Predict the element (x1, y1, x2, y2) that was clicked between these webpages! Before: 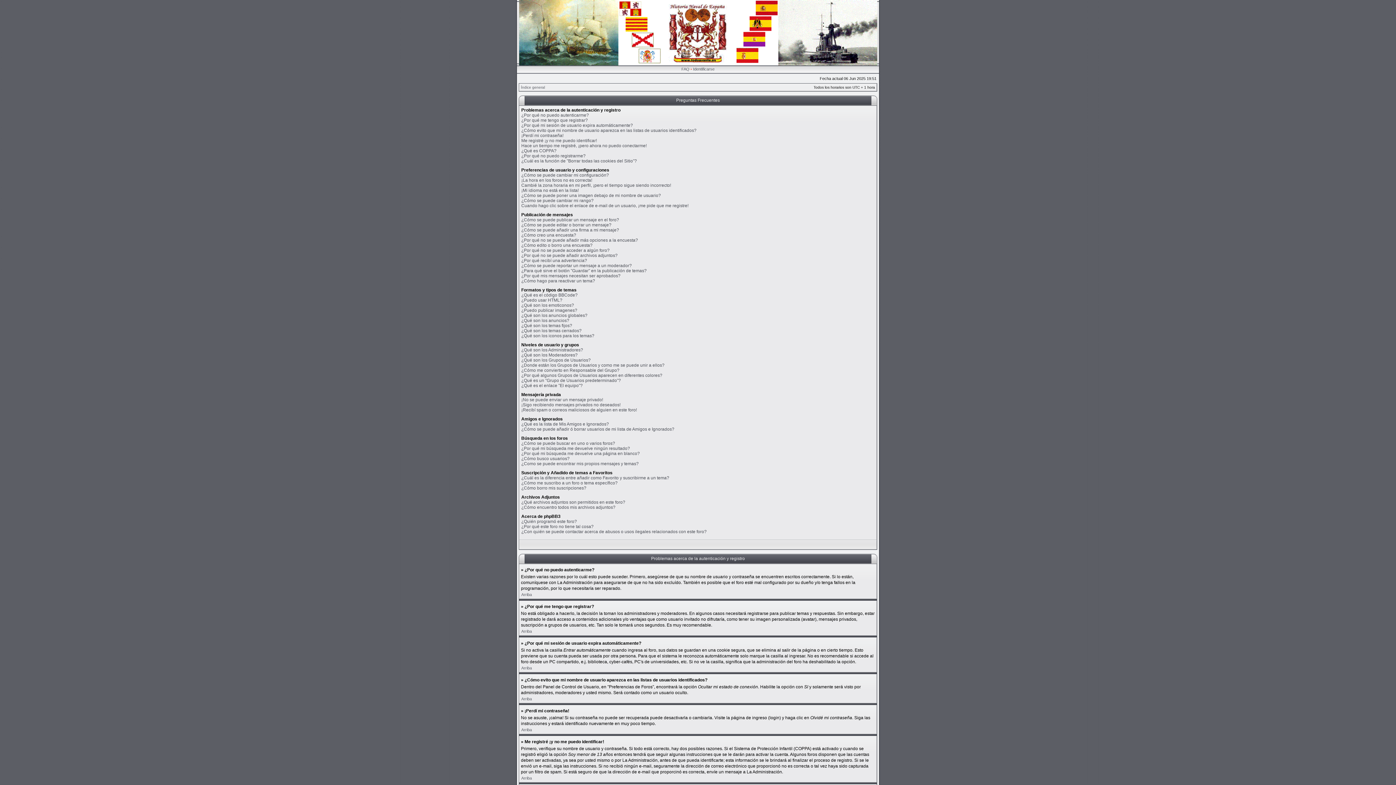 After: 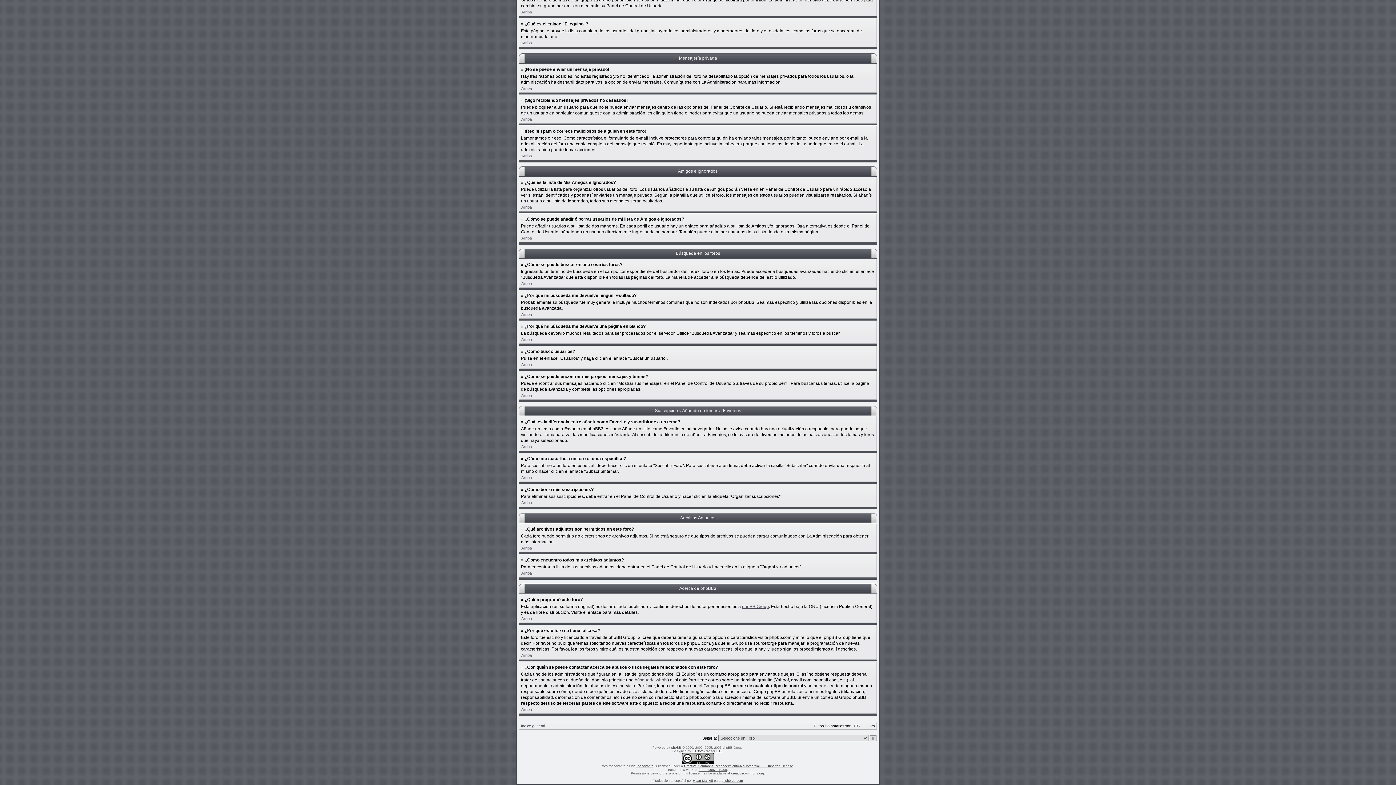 Action: bbox: (521, 426, 674, 432) label: ¿Cómo se puede añadir ó borrar usuarios de mi lista de Amigos e Ignorados?